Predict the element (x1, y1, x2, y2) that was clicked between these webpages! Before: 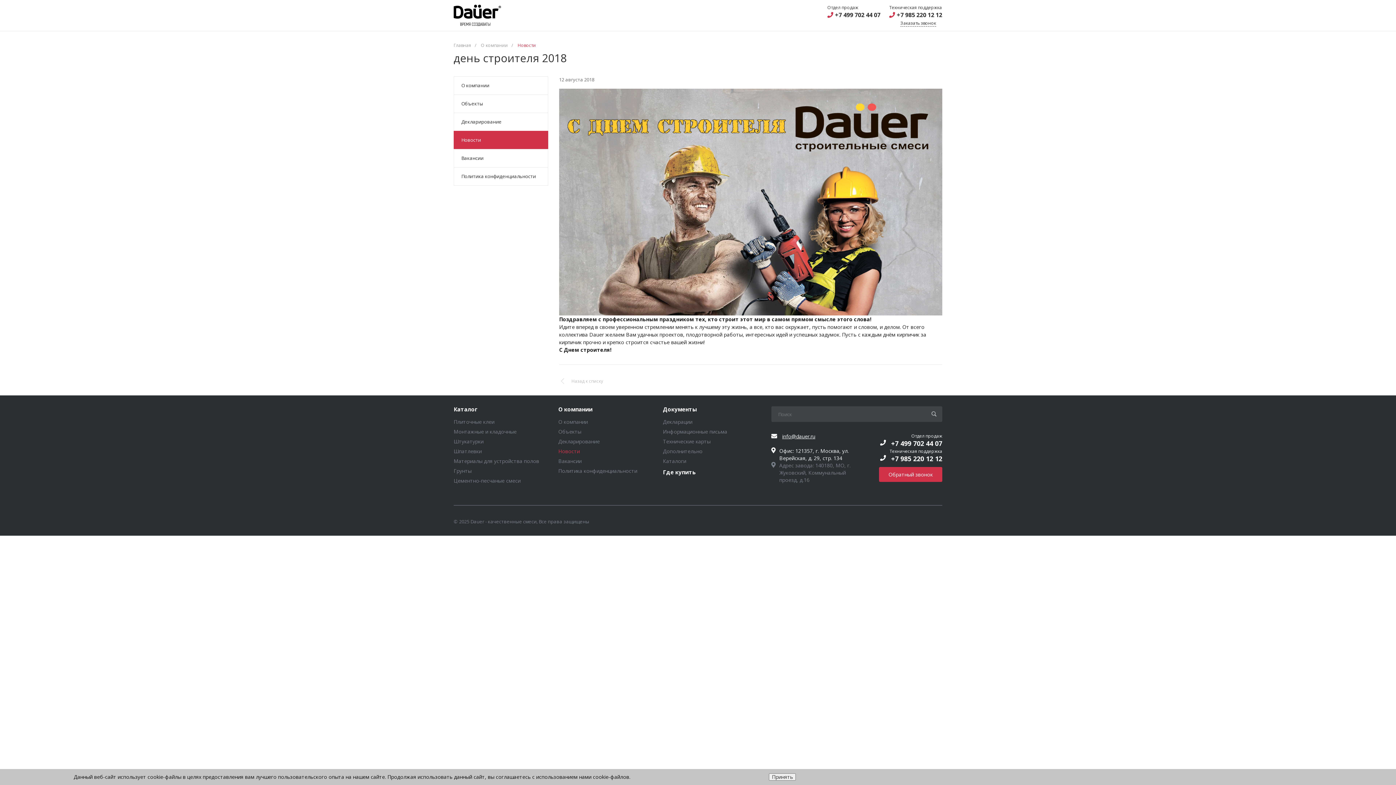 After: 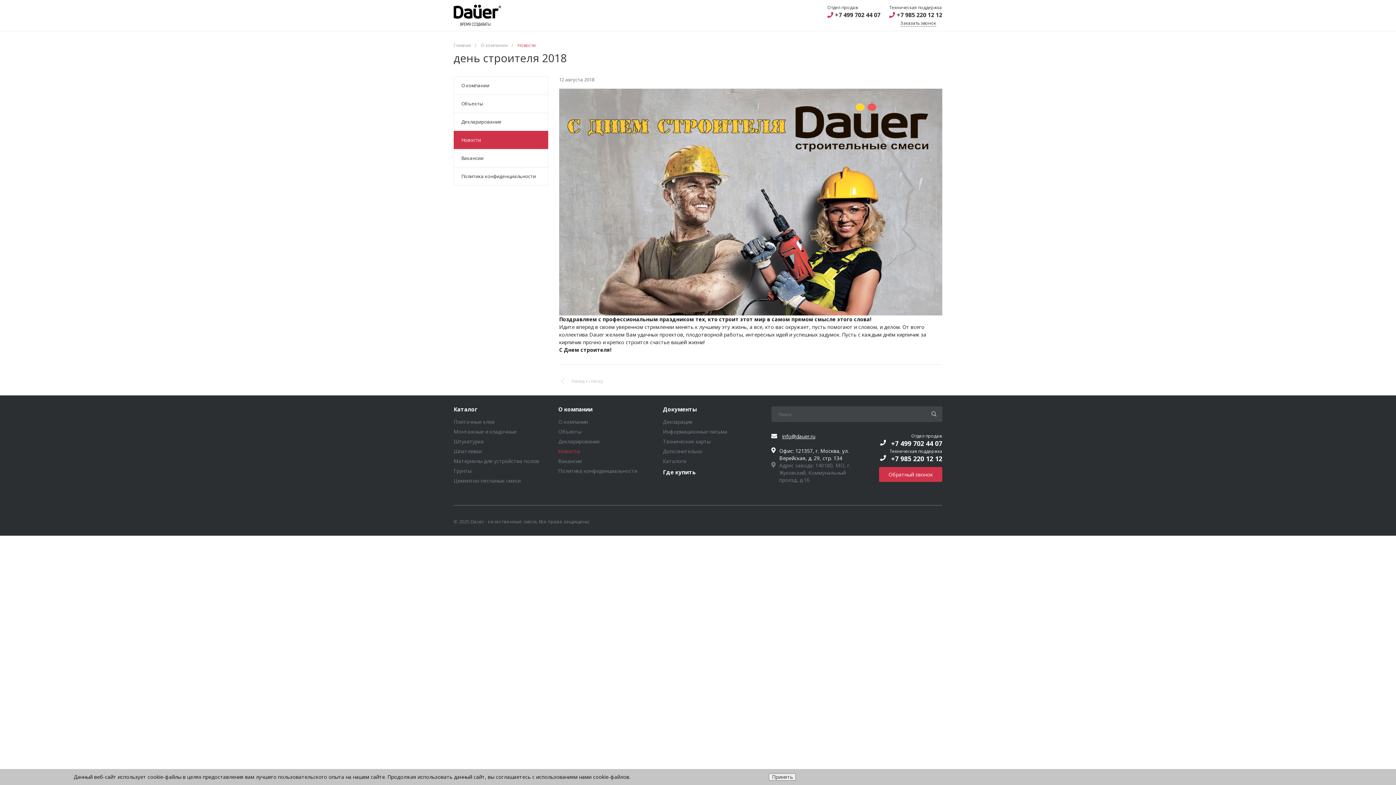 Action: bbox: (891, 454, 942, 463) label: +7 985 220 12 12